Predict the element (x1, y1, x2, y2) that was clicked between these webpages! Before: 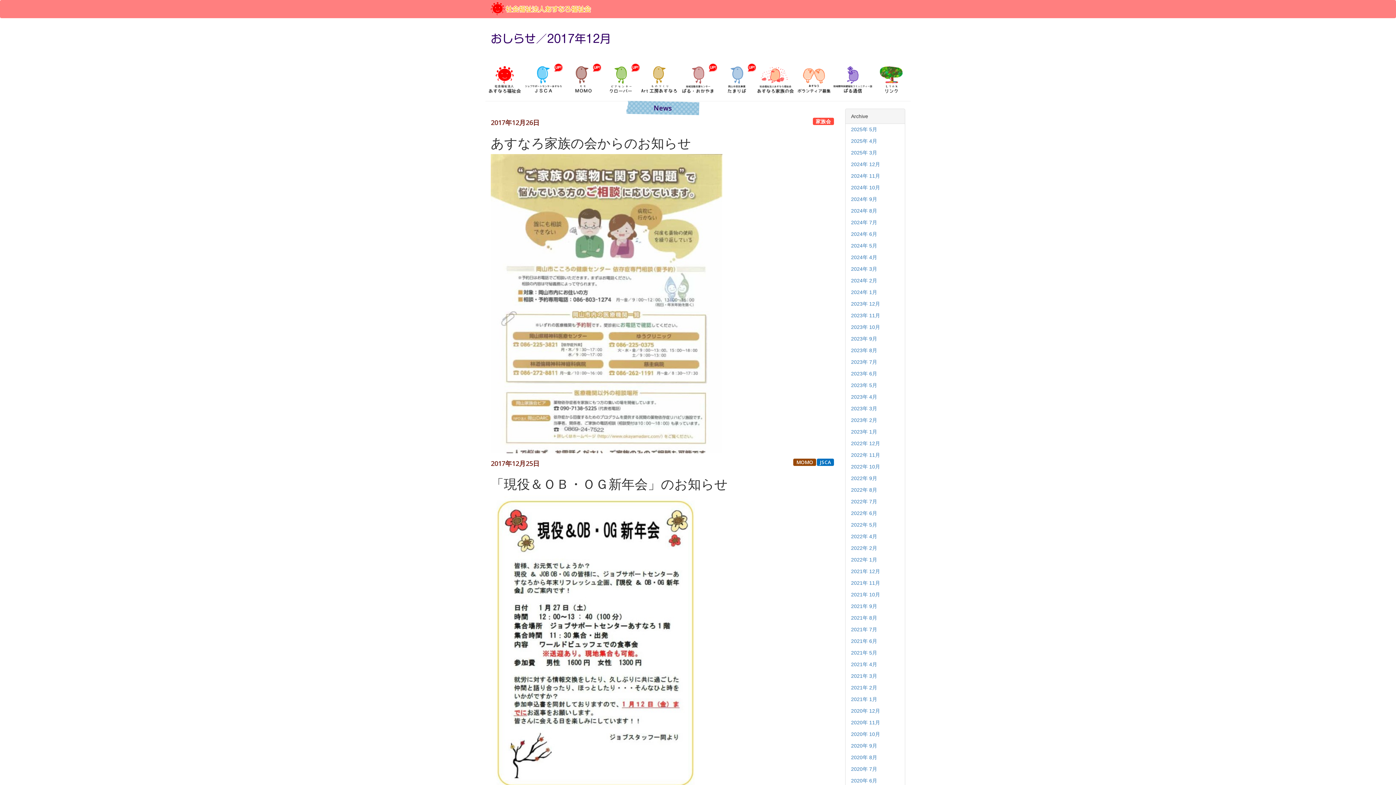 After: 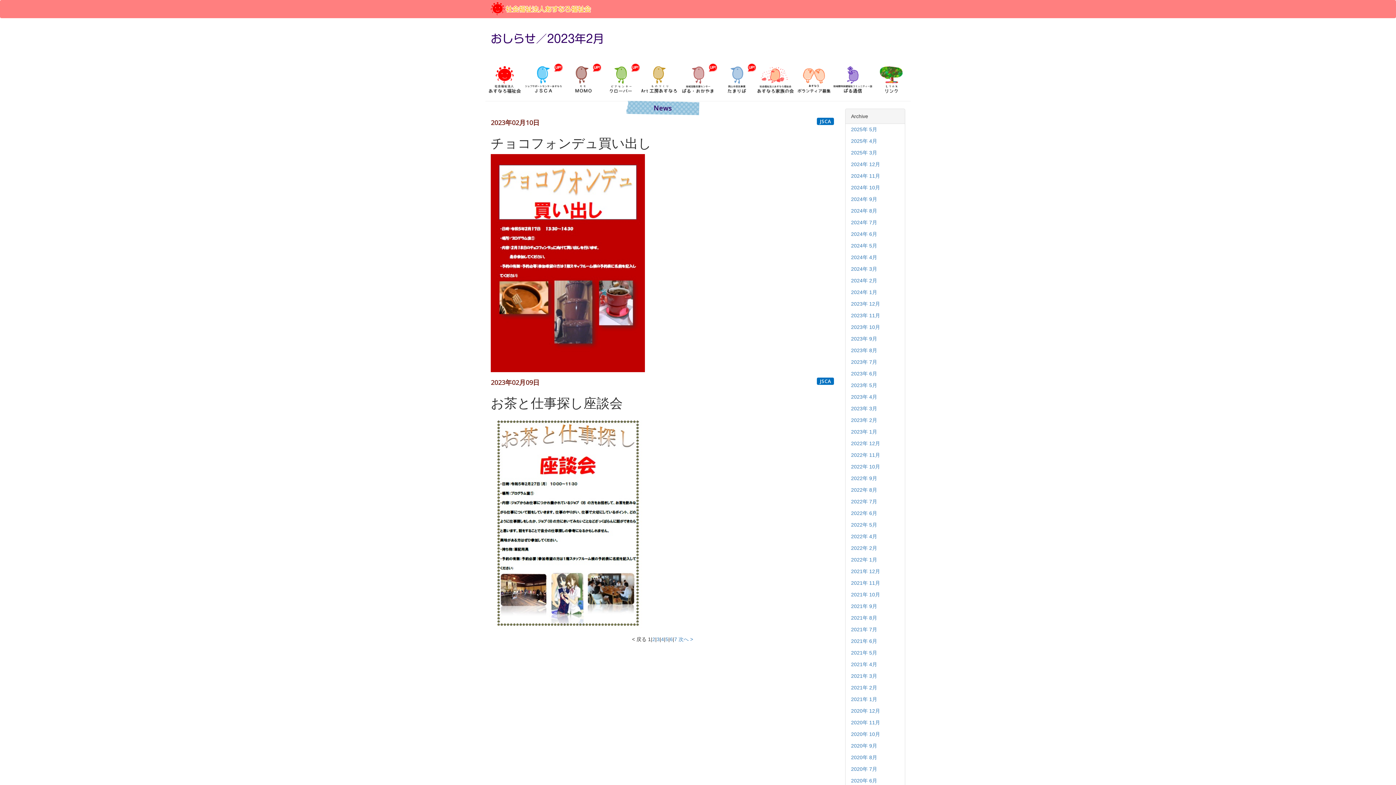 Action: bbox: (845, 415, 905, 425) label: 2023年 2月